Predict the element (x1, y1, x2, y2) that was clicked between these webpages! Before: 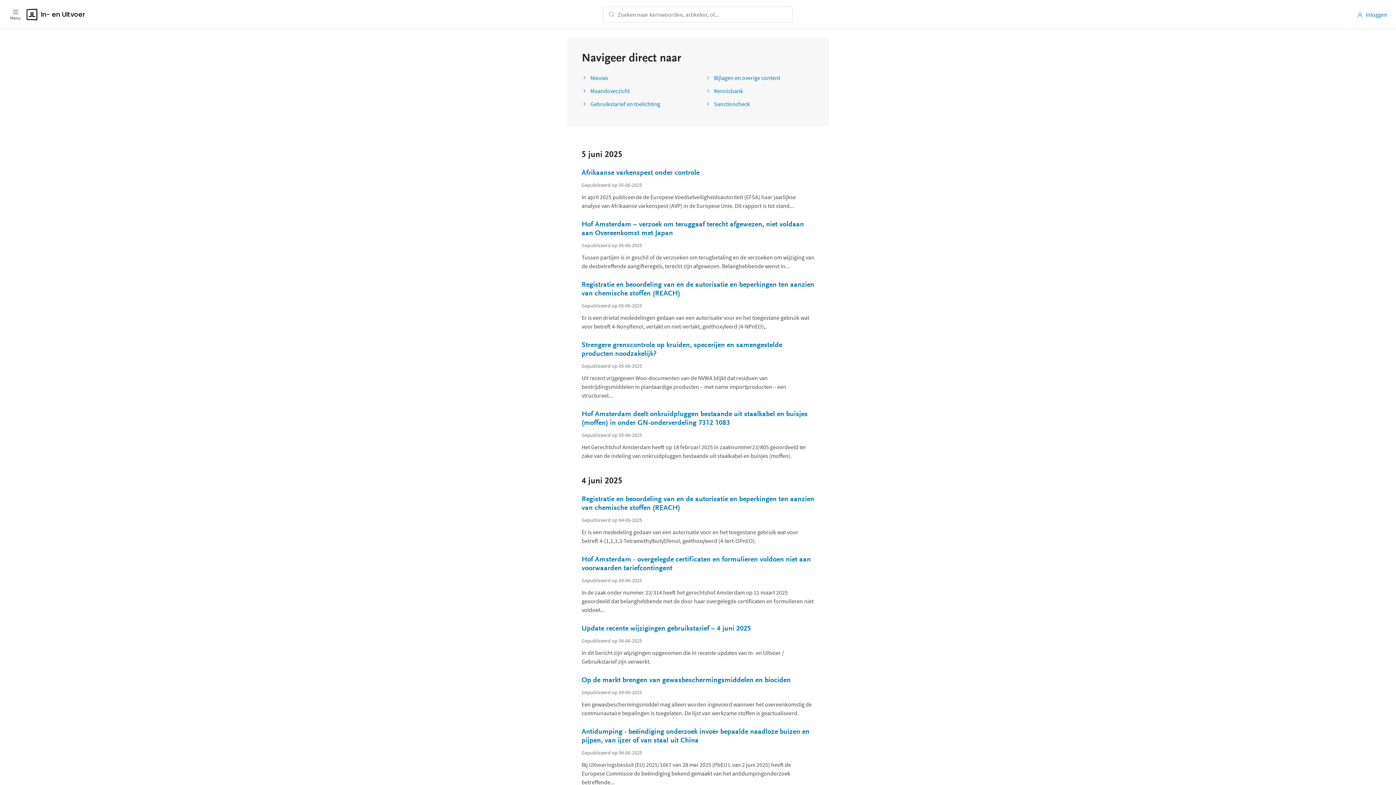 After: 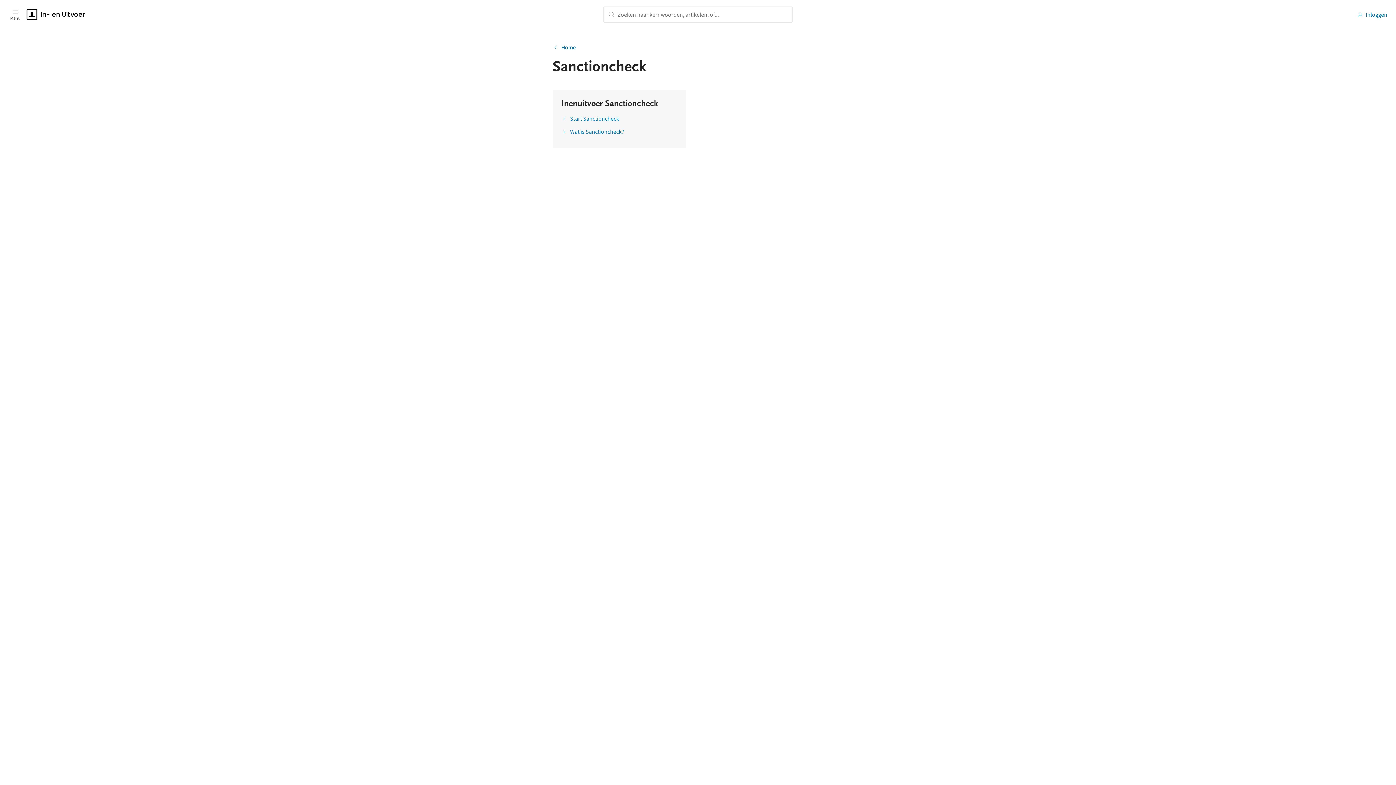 Action: bbox: (705, 100, 752, 107) label: Sanctioncheck